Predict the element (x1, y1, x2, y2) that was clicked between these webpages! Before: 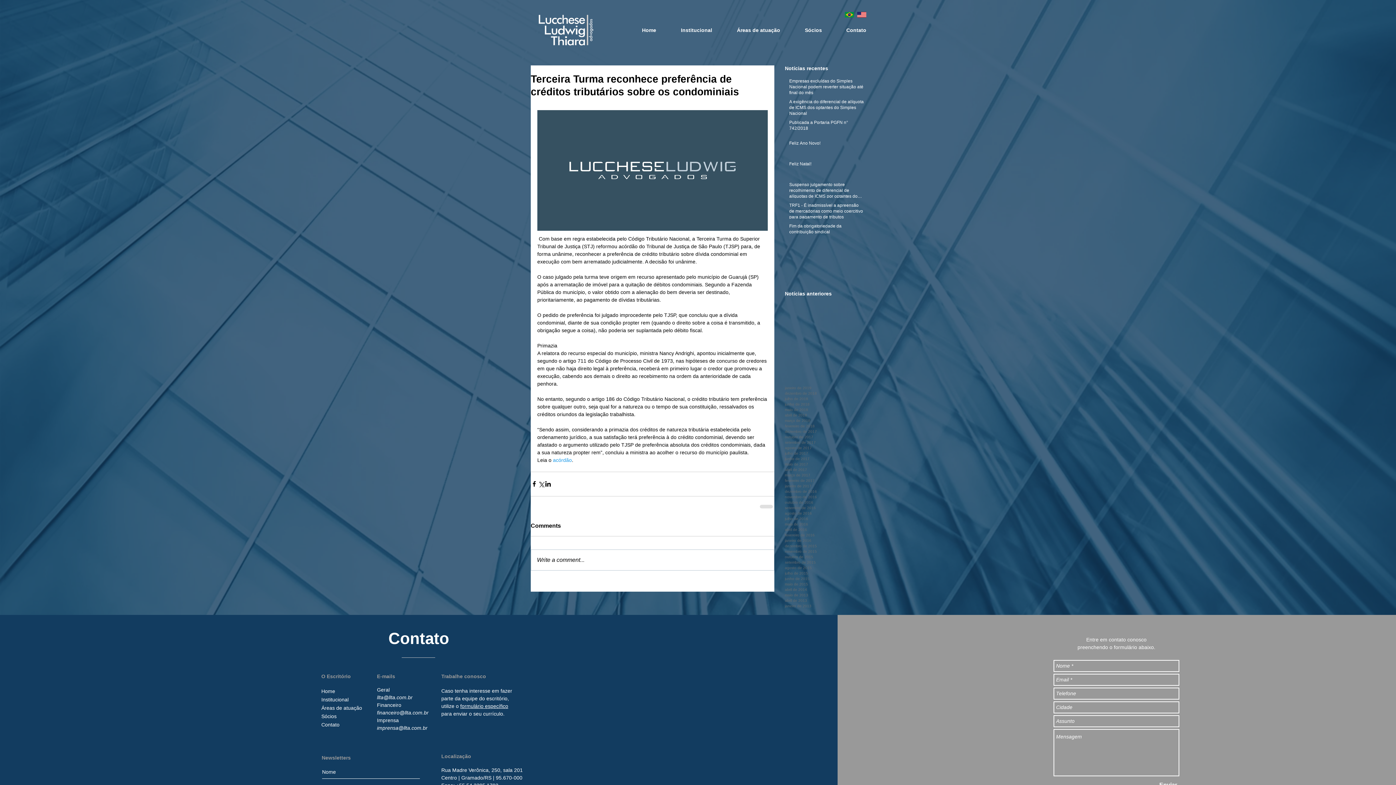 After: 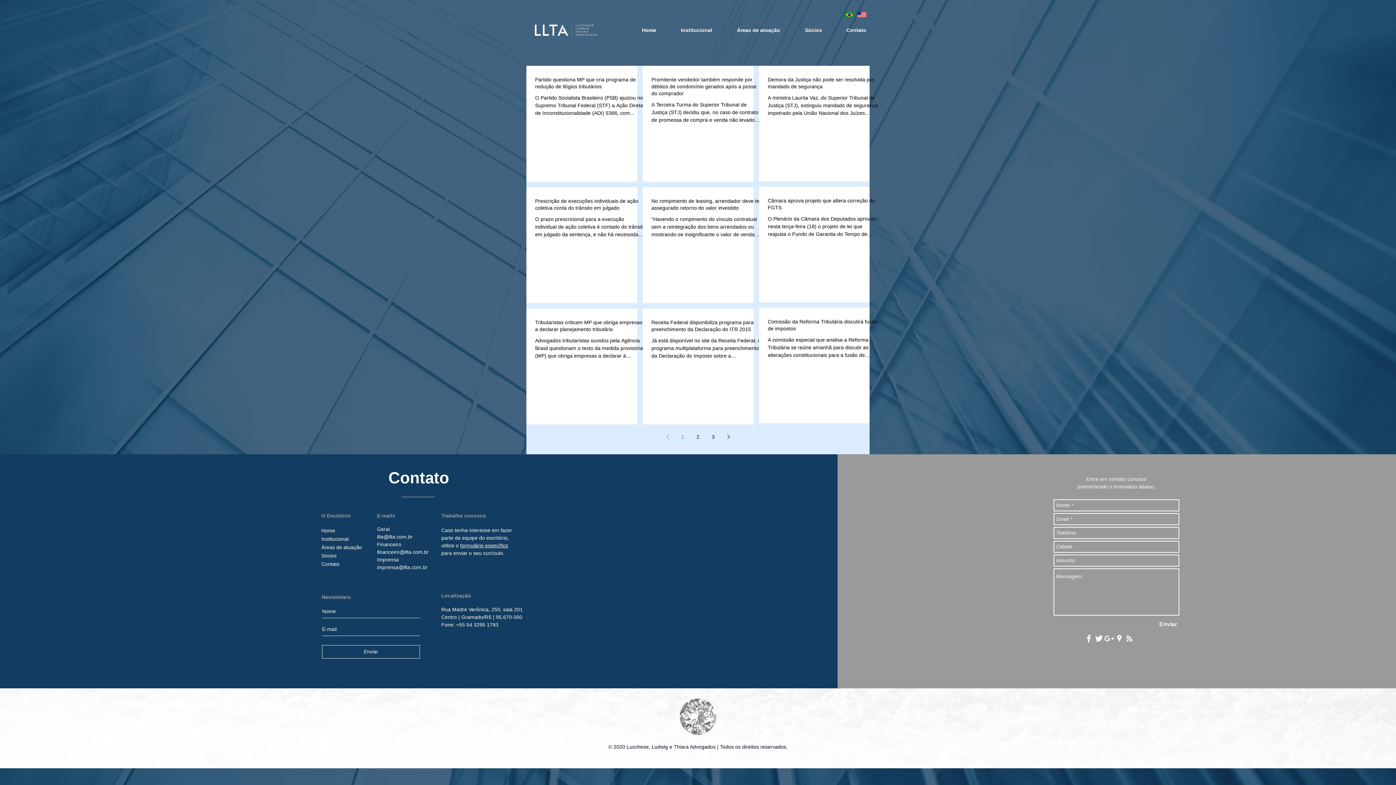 Action: bbox: (785, 565, 865, 570) label: agosto de 2015